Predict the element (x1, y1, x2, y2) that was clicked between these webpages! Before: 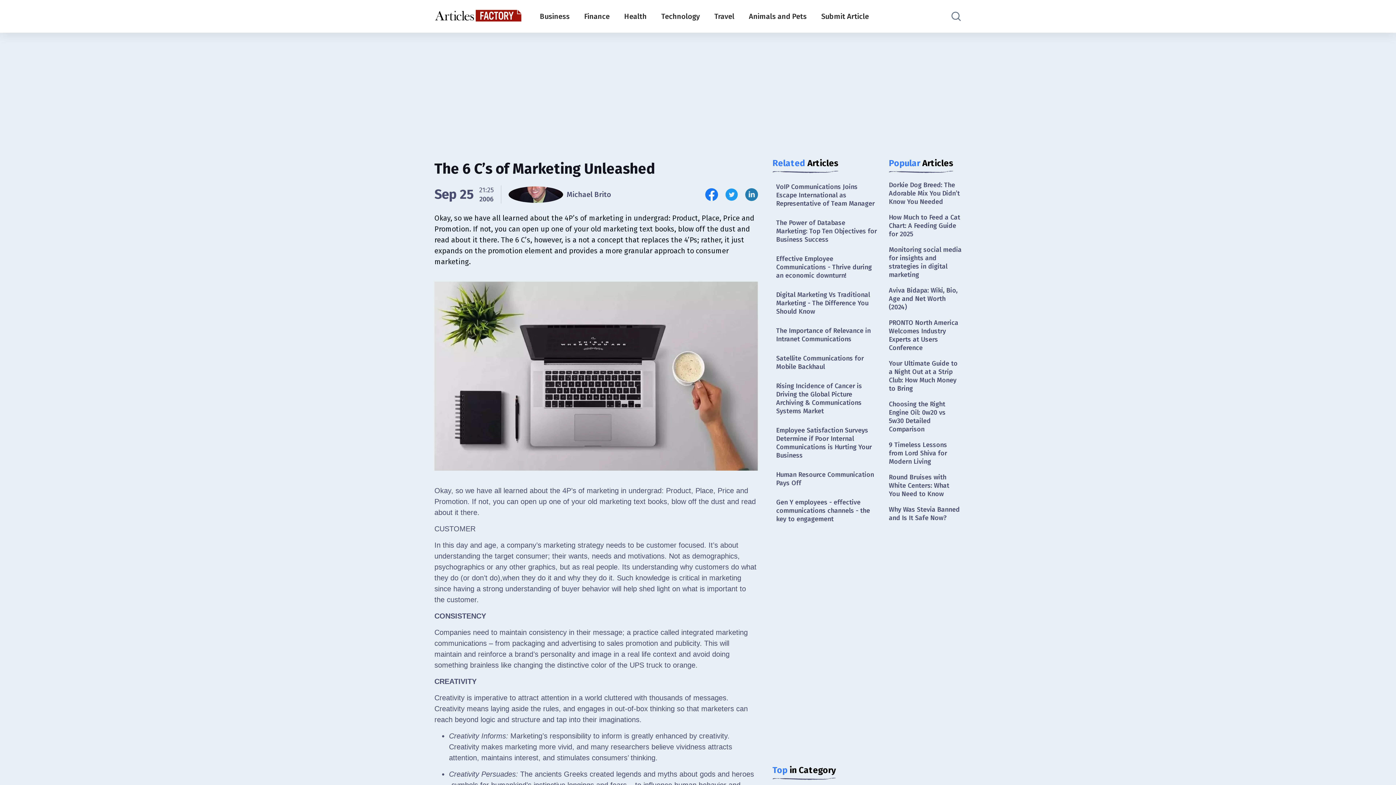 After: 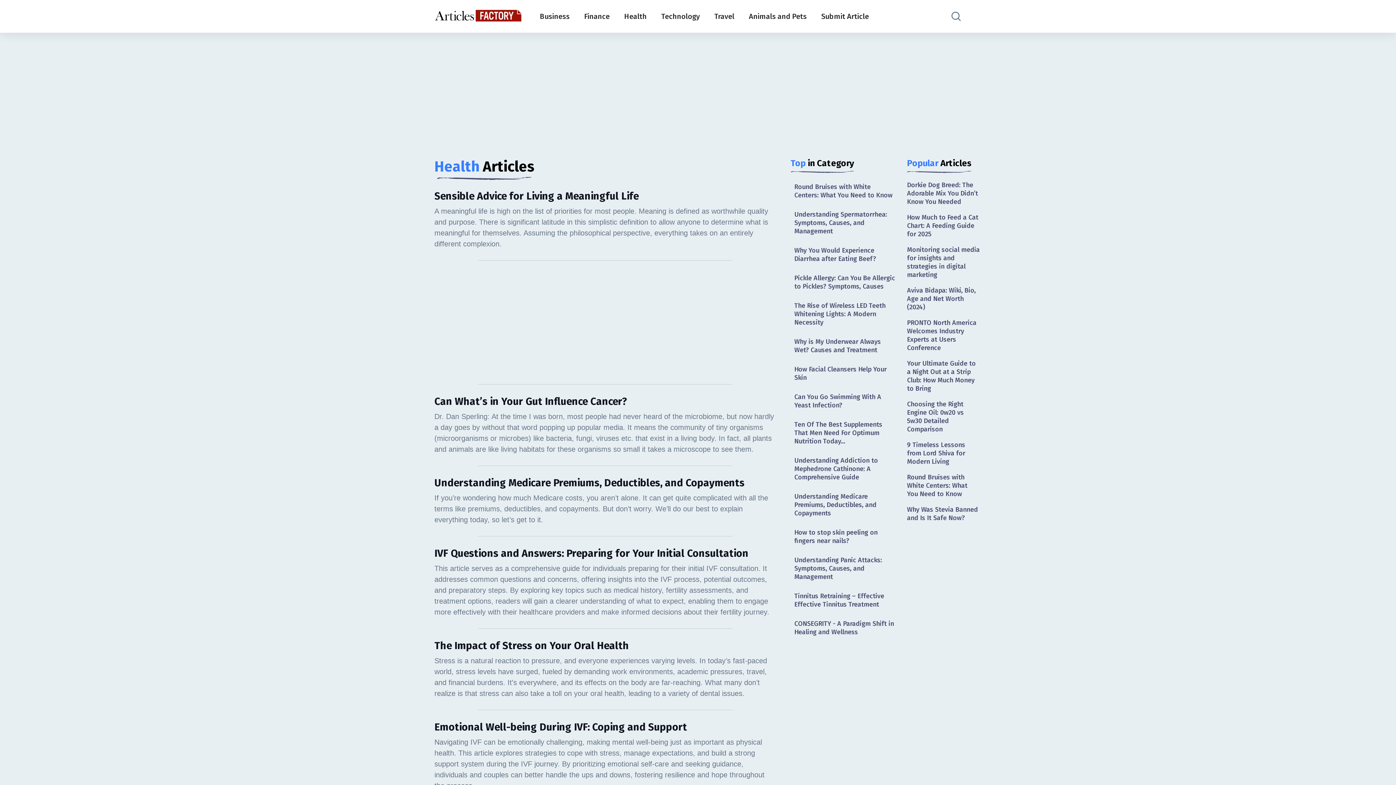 Action: label: Health bbox: (624, 12, 646, 20)